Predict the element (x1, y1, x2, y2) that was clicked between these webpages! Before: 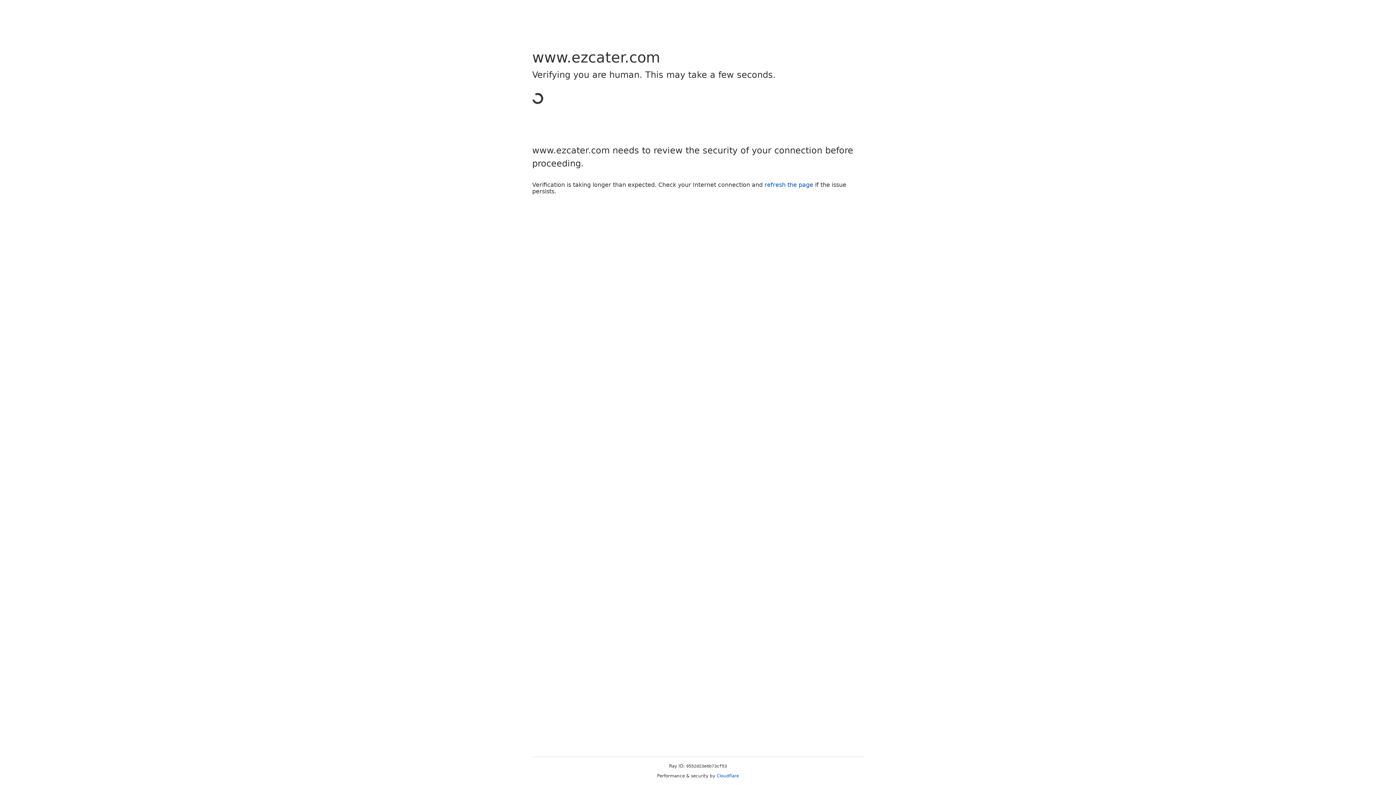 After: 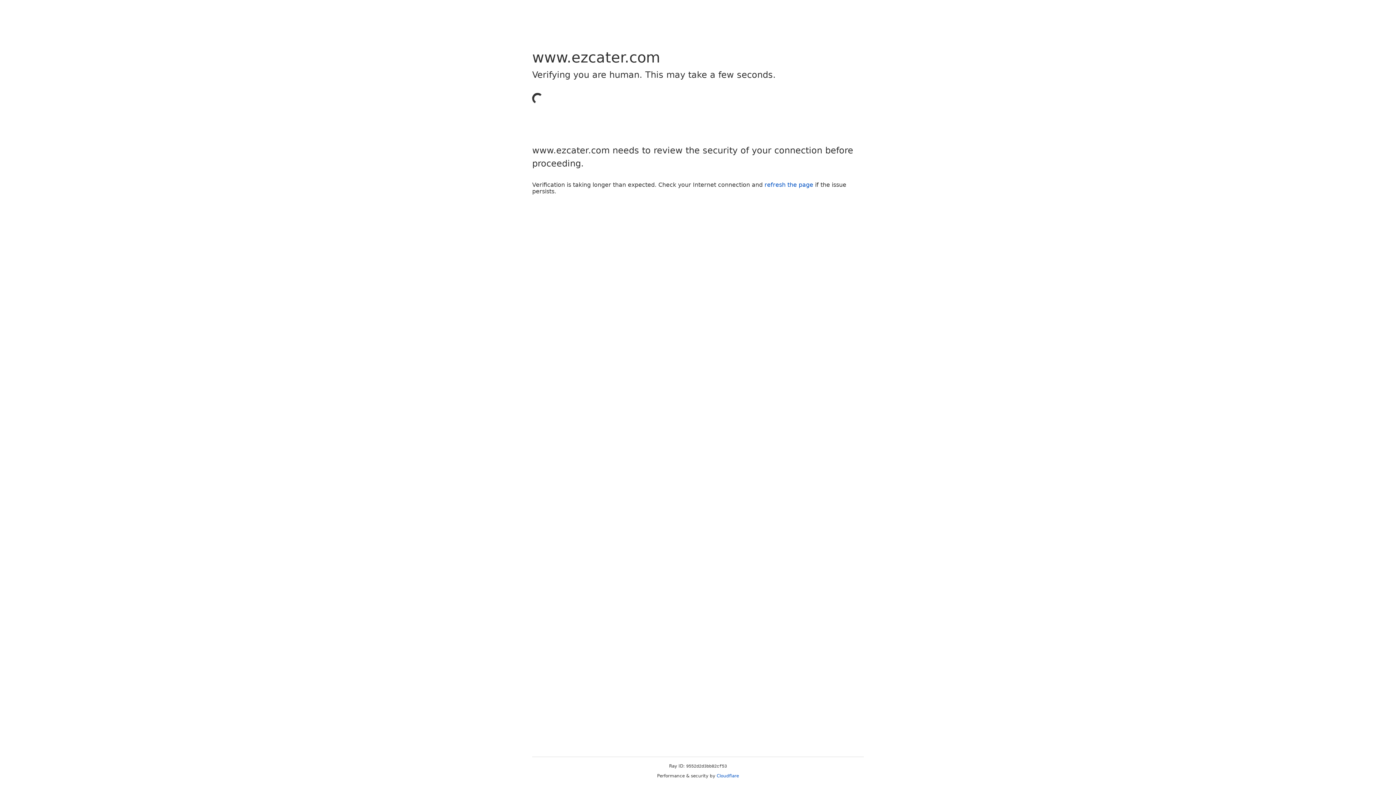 Action: bbox: (716, 773, 739, 778) label: Cloudflare